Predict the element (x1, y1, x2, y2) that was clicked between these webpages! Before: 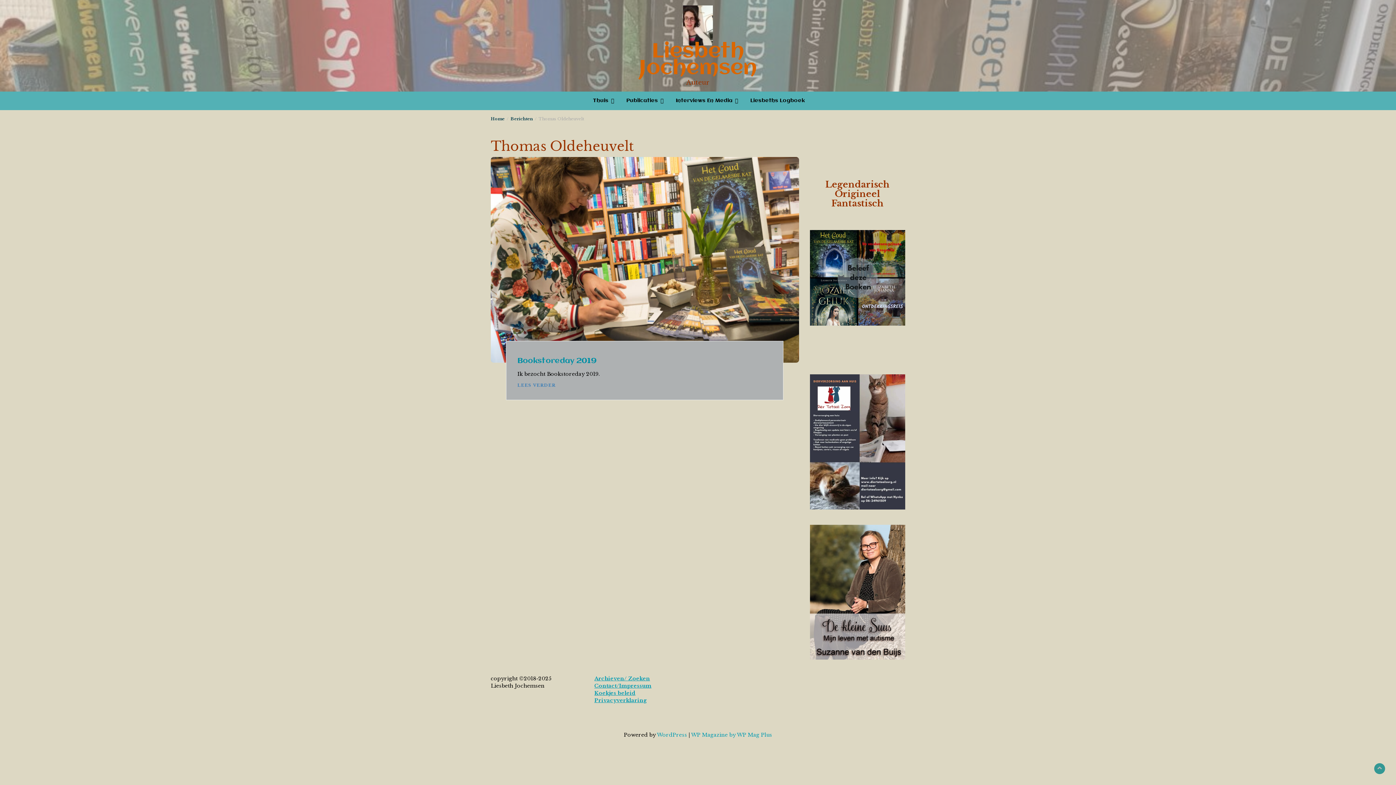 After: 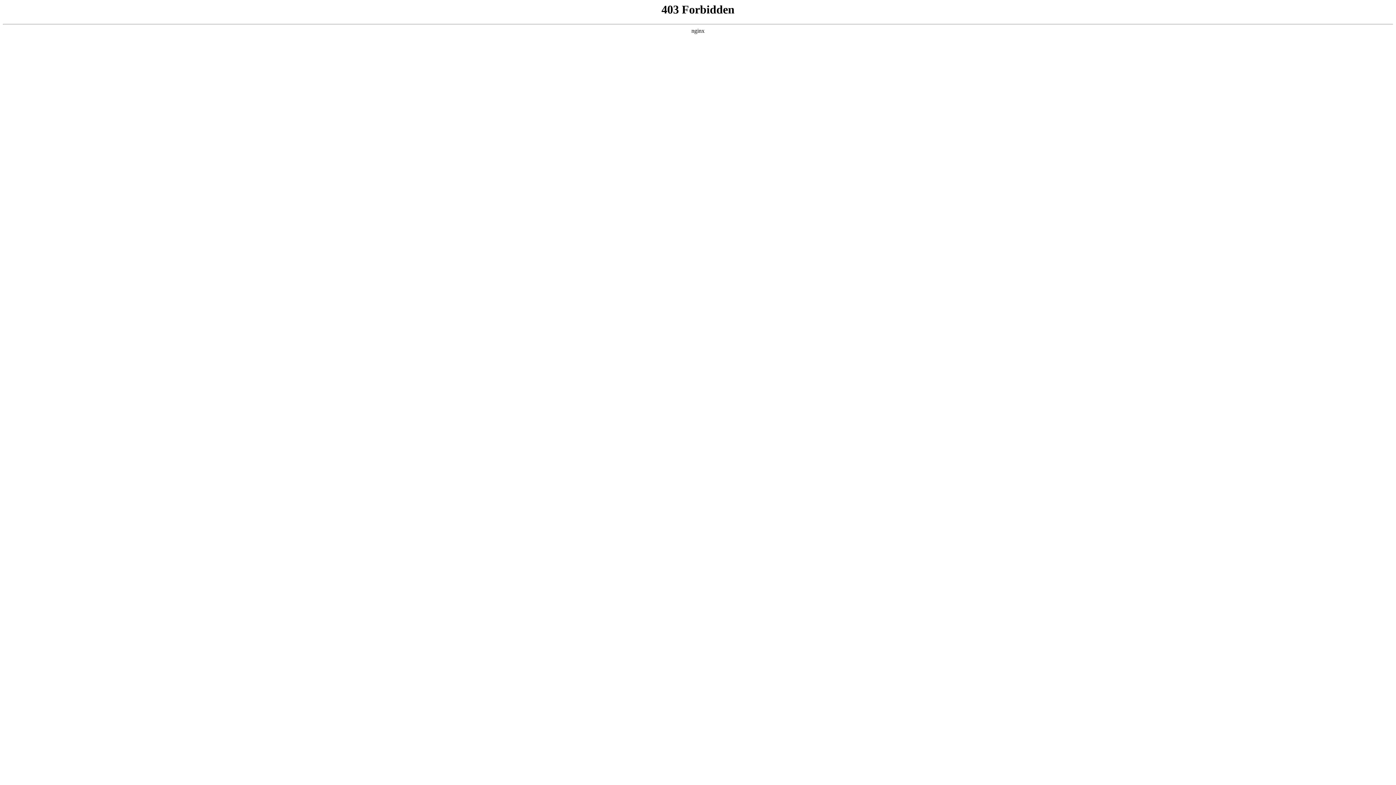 Action: label: WordPress bbox: (657, 731, 687, 738)